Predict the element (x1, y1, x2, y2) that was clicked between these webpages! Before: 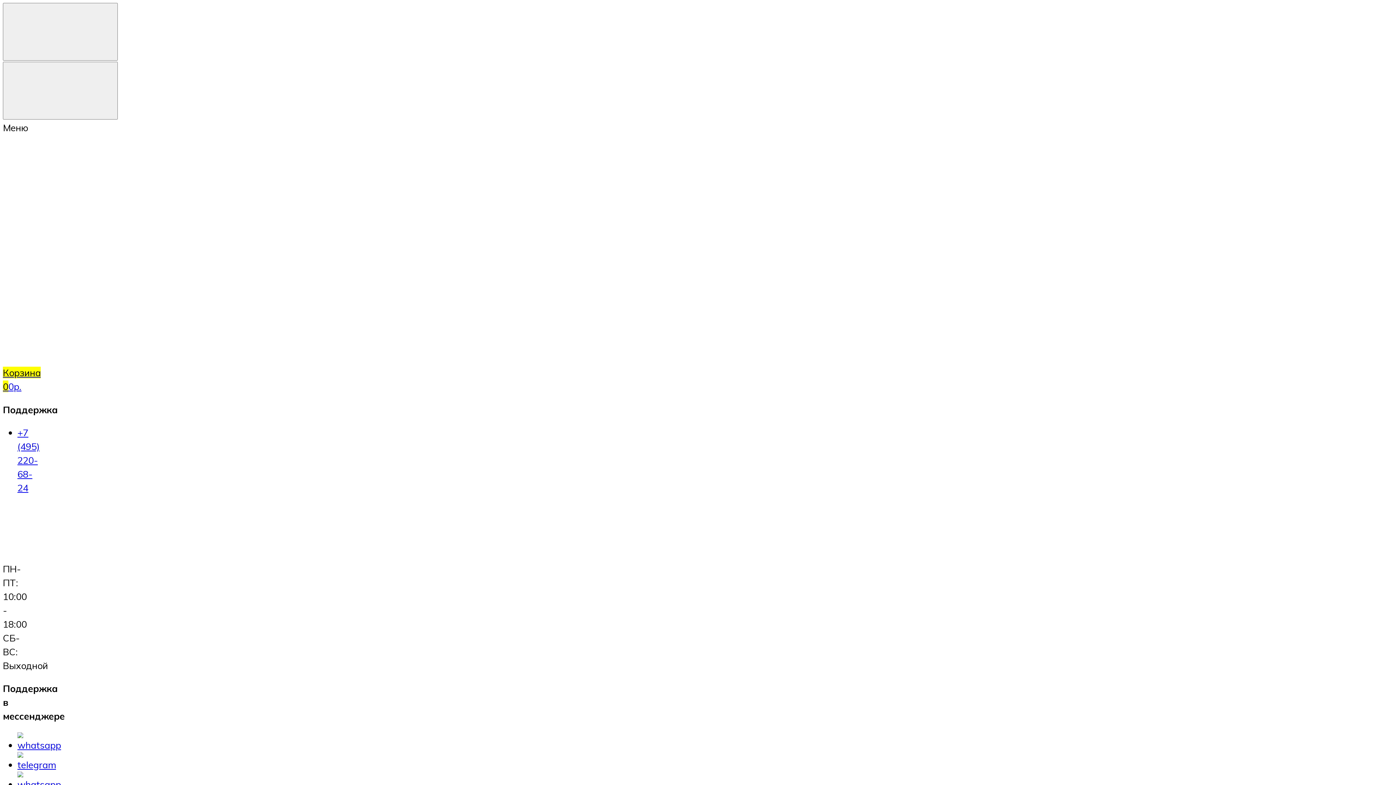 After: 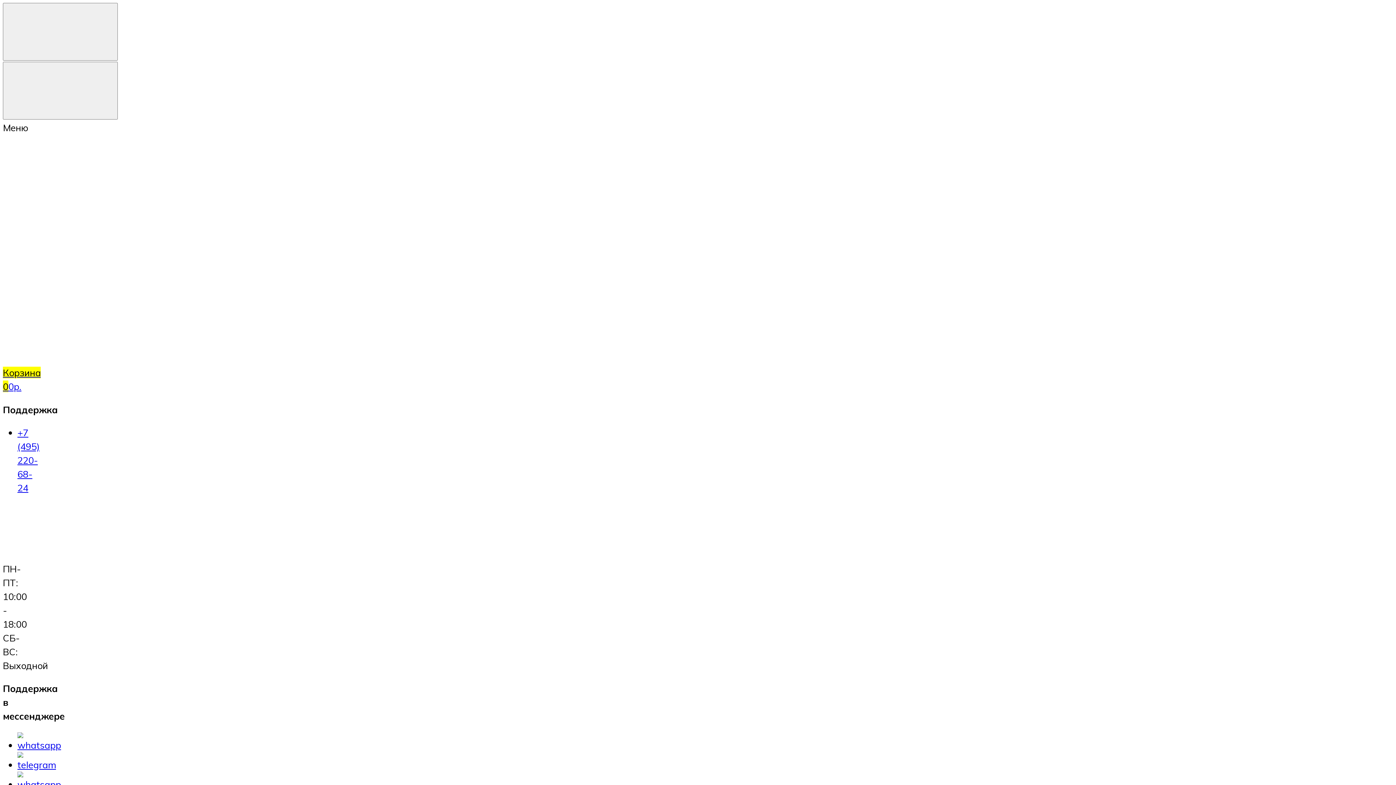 Action: bbox: (17, 759, 56, 770)